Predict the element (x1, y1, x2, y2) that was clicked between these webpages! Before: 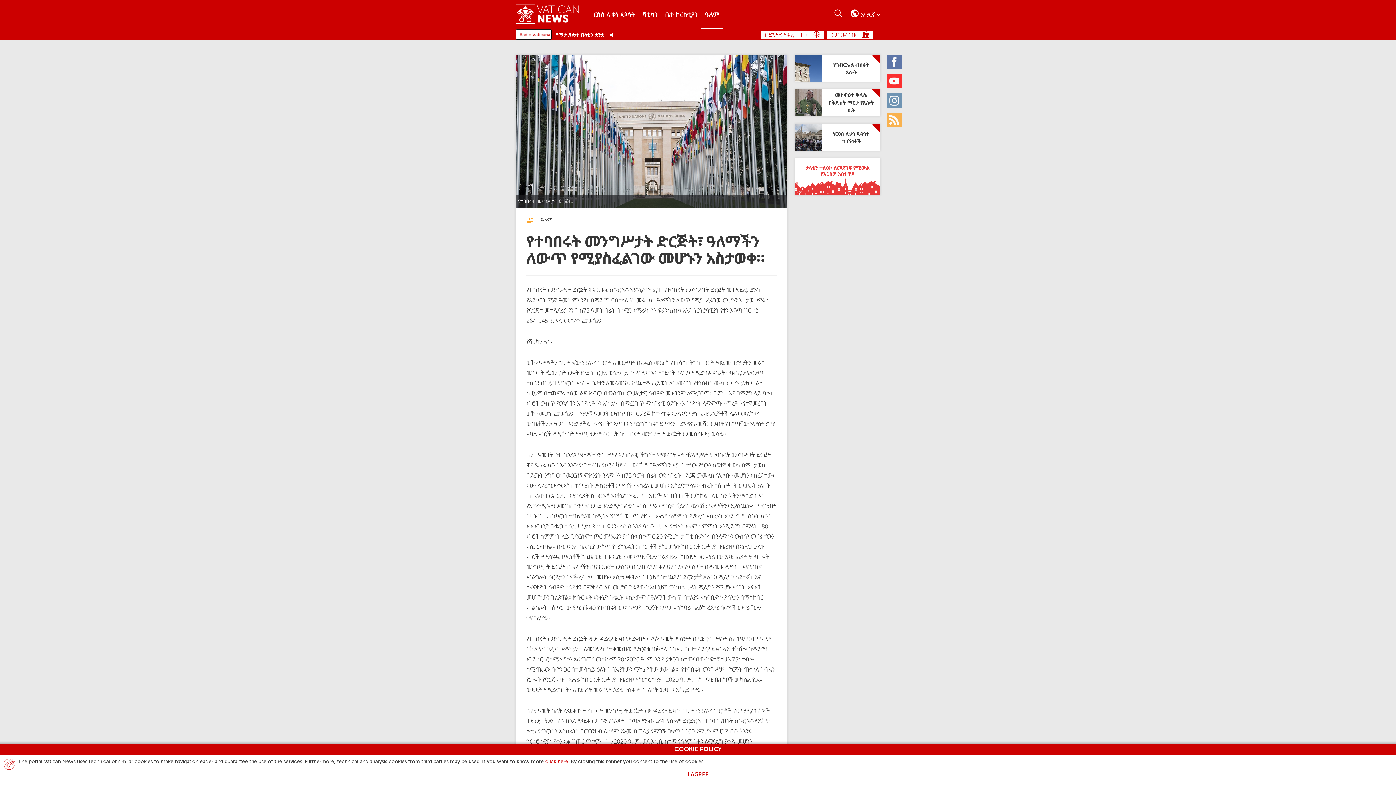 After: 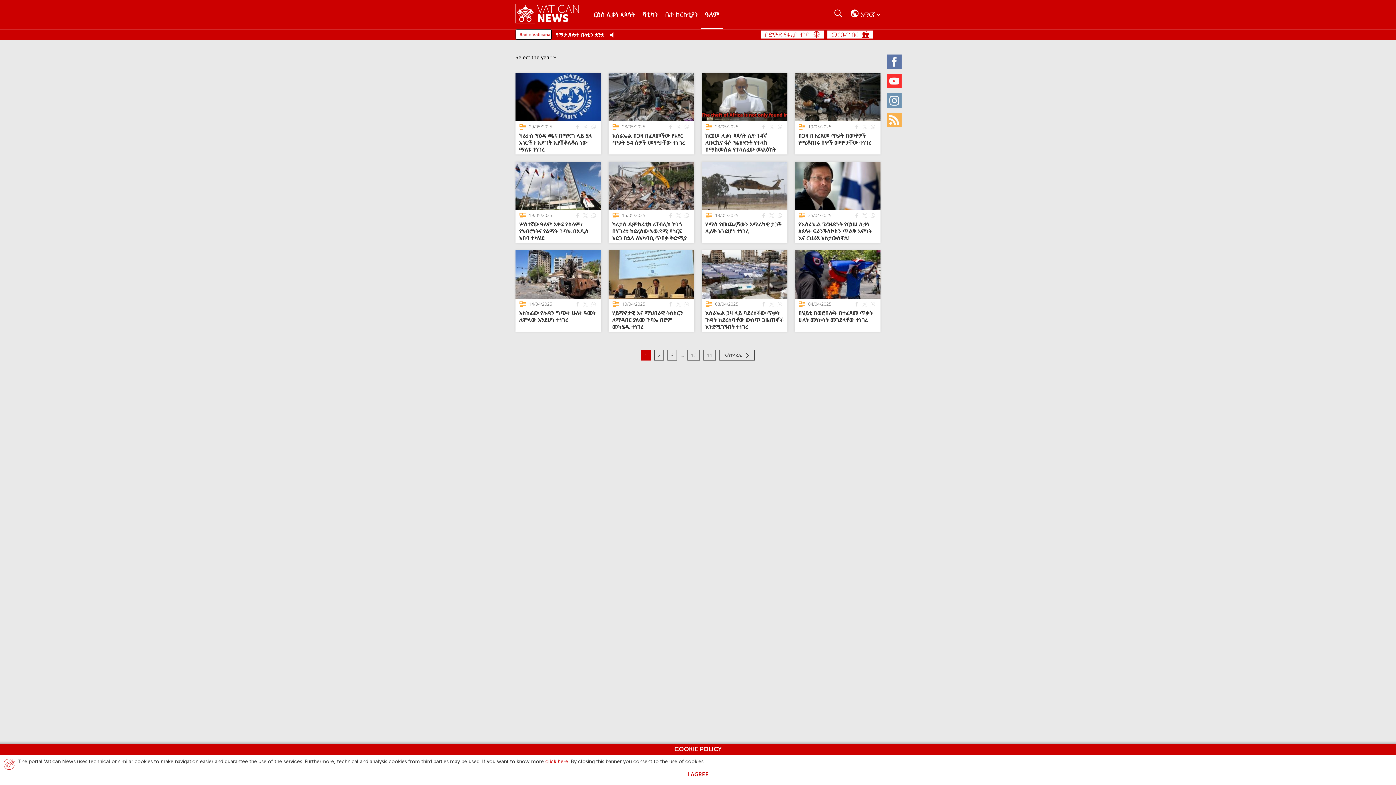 Action: bbox: (701, 0, 723, 29) label: ዓለም